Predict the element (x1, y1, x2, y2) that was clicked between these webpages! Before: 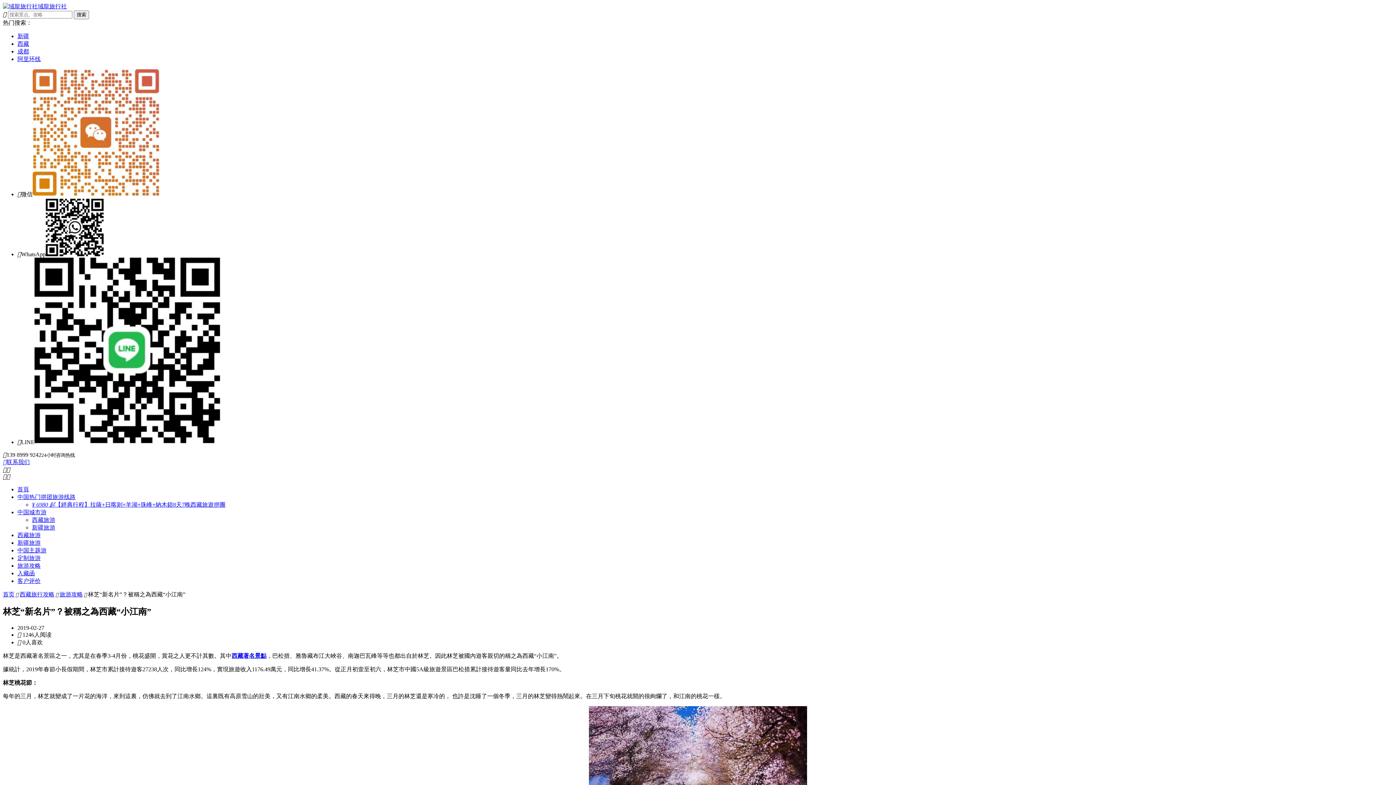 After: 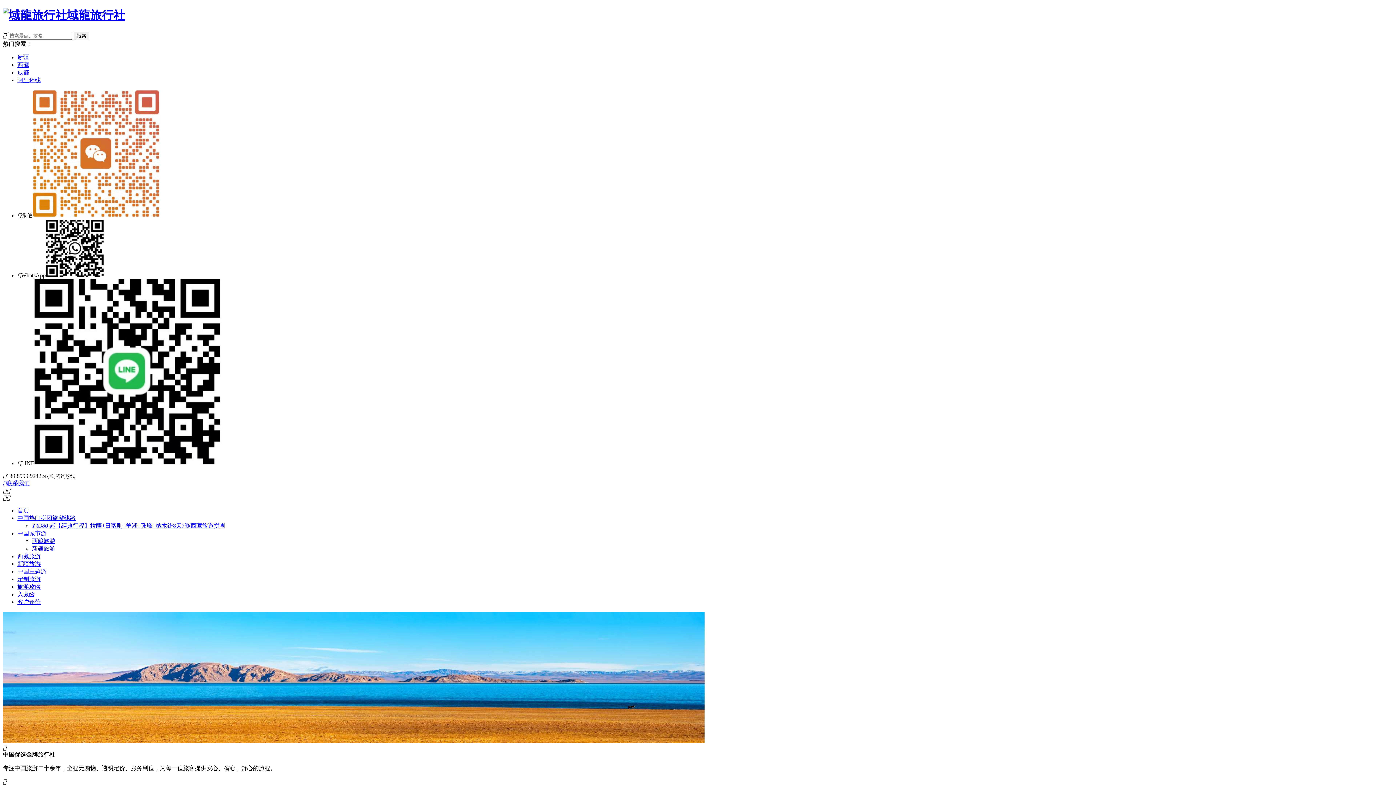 Action: bbox: (17, 486, 29, 492) label: 首頁